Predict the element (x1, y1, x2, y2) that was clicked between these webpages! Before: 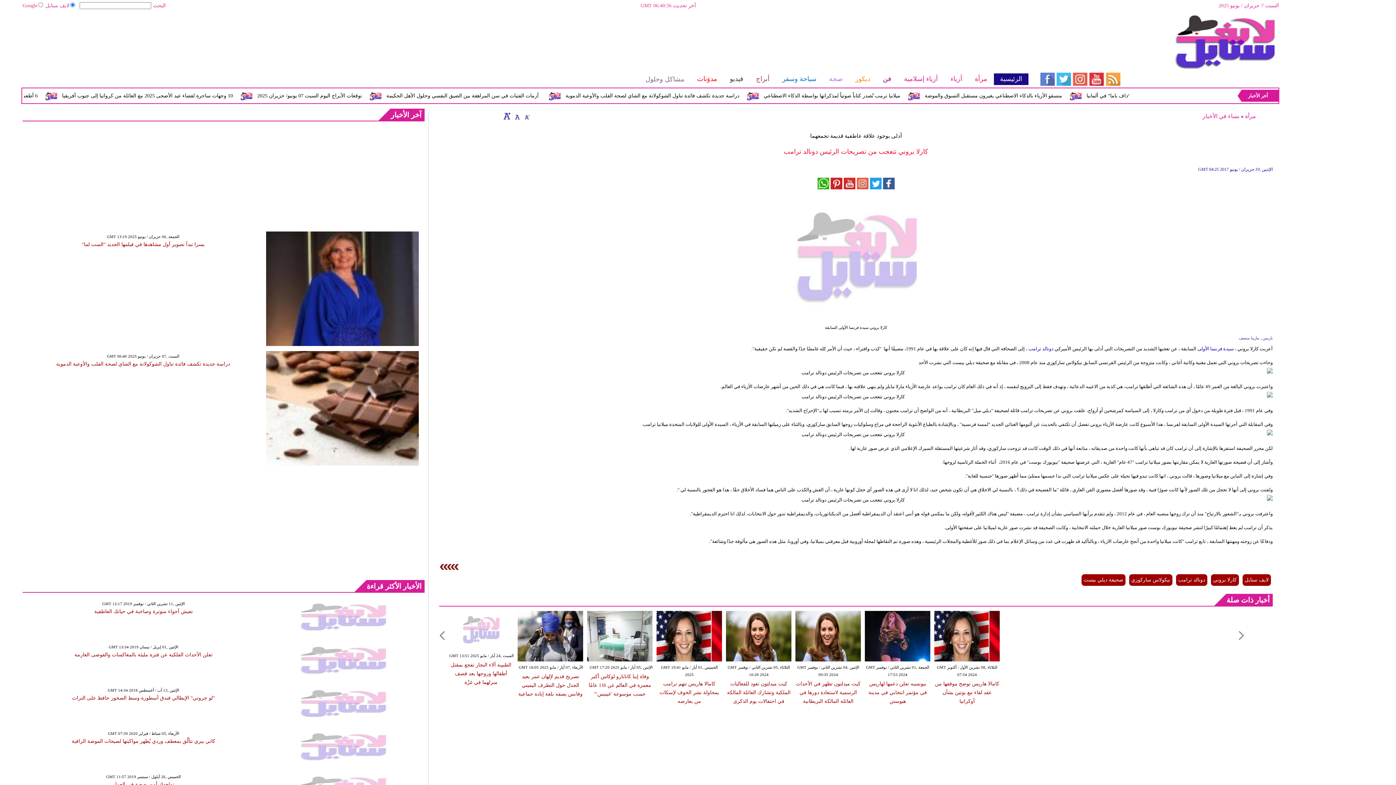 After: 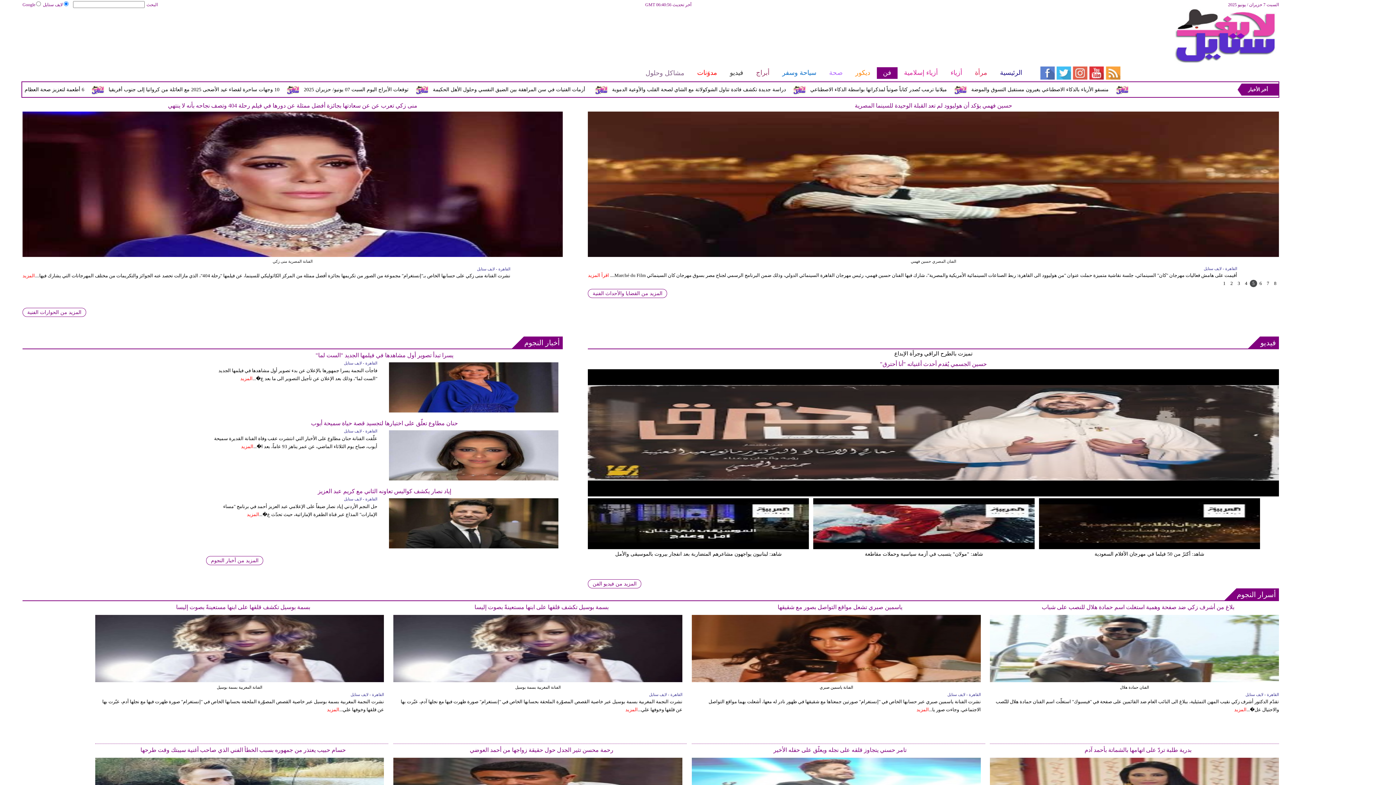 Action: bbox: (876, 73, 897, 85) label: فن